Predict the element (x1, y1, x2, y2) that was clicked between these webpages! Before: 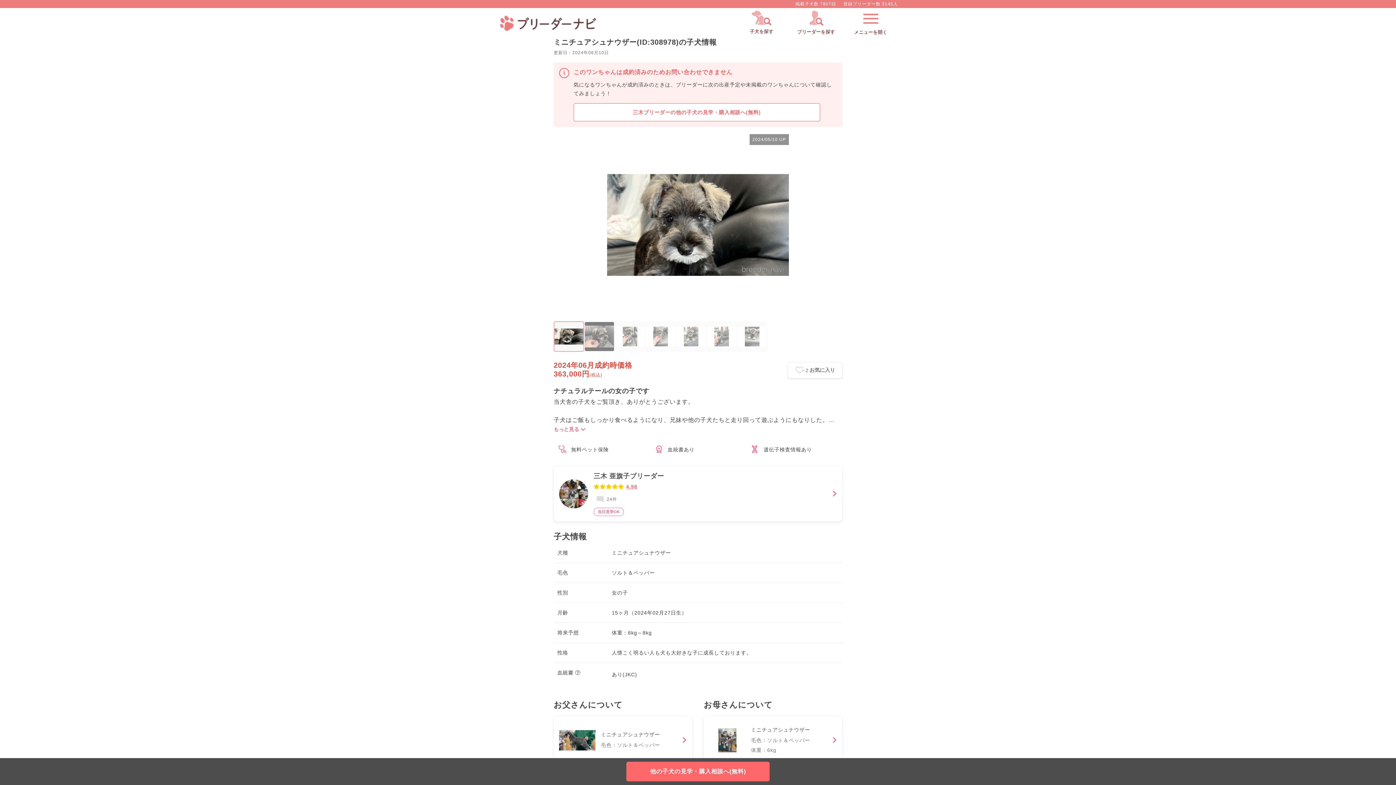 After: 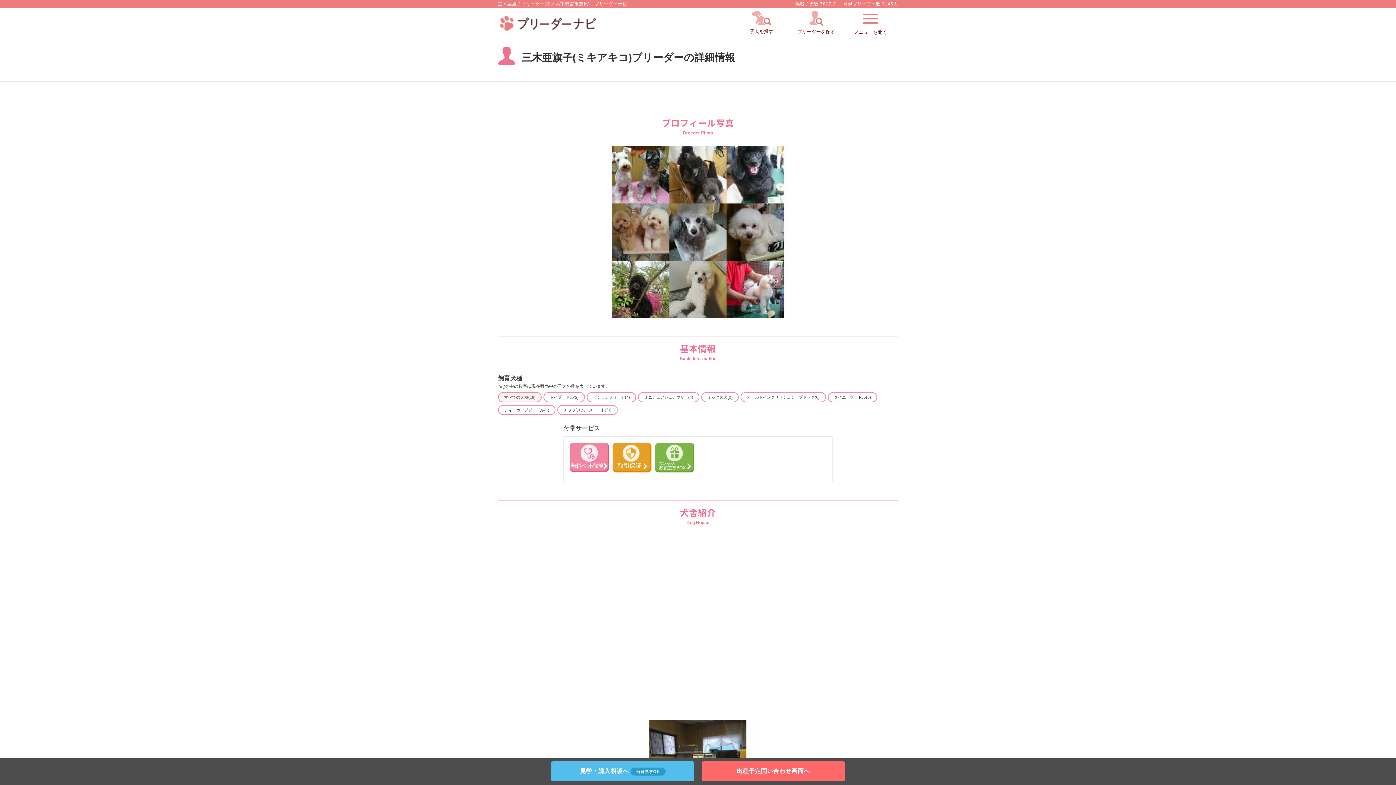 Action: label: 三木 亜旗子ブリーダー
4.98

24件

当日見学OK


 bbox: (553, 466, 842, 521)